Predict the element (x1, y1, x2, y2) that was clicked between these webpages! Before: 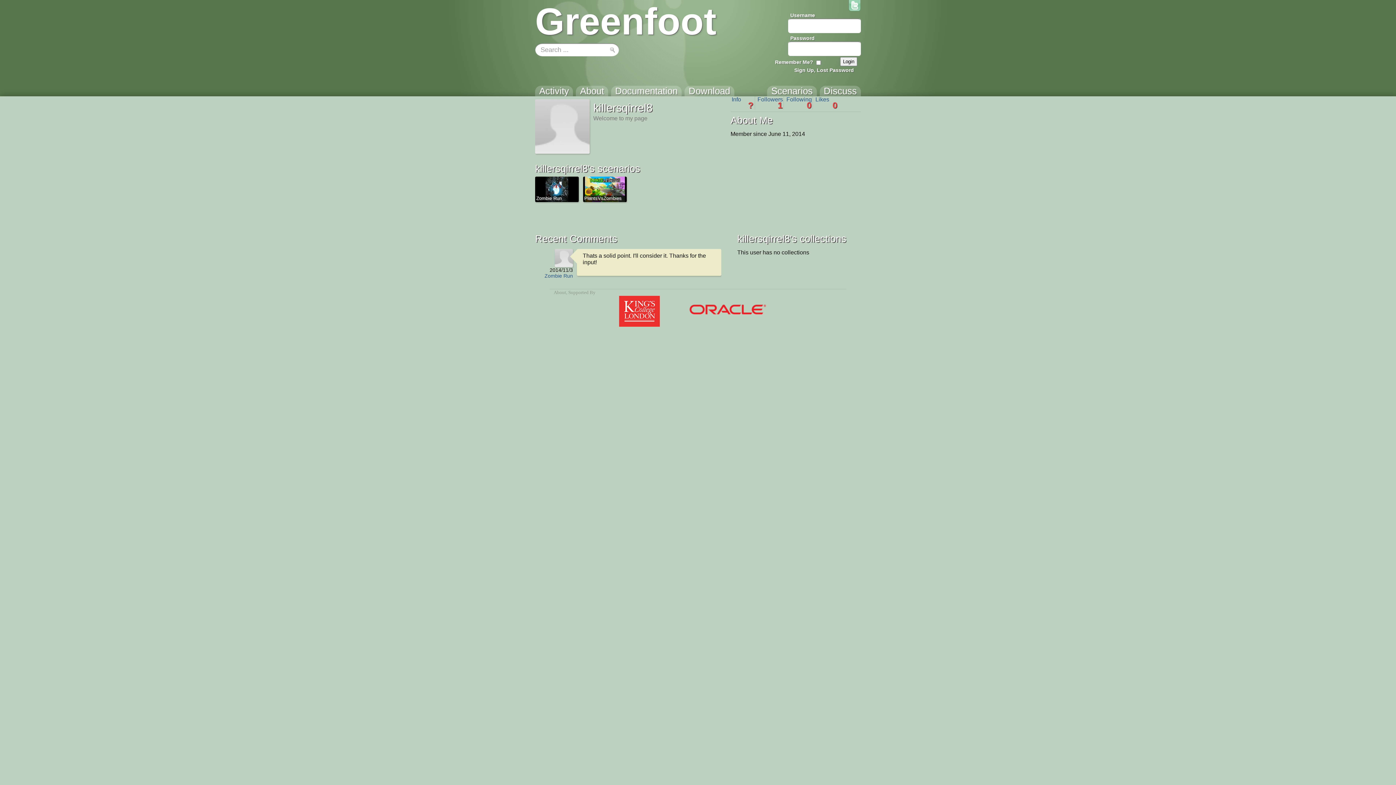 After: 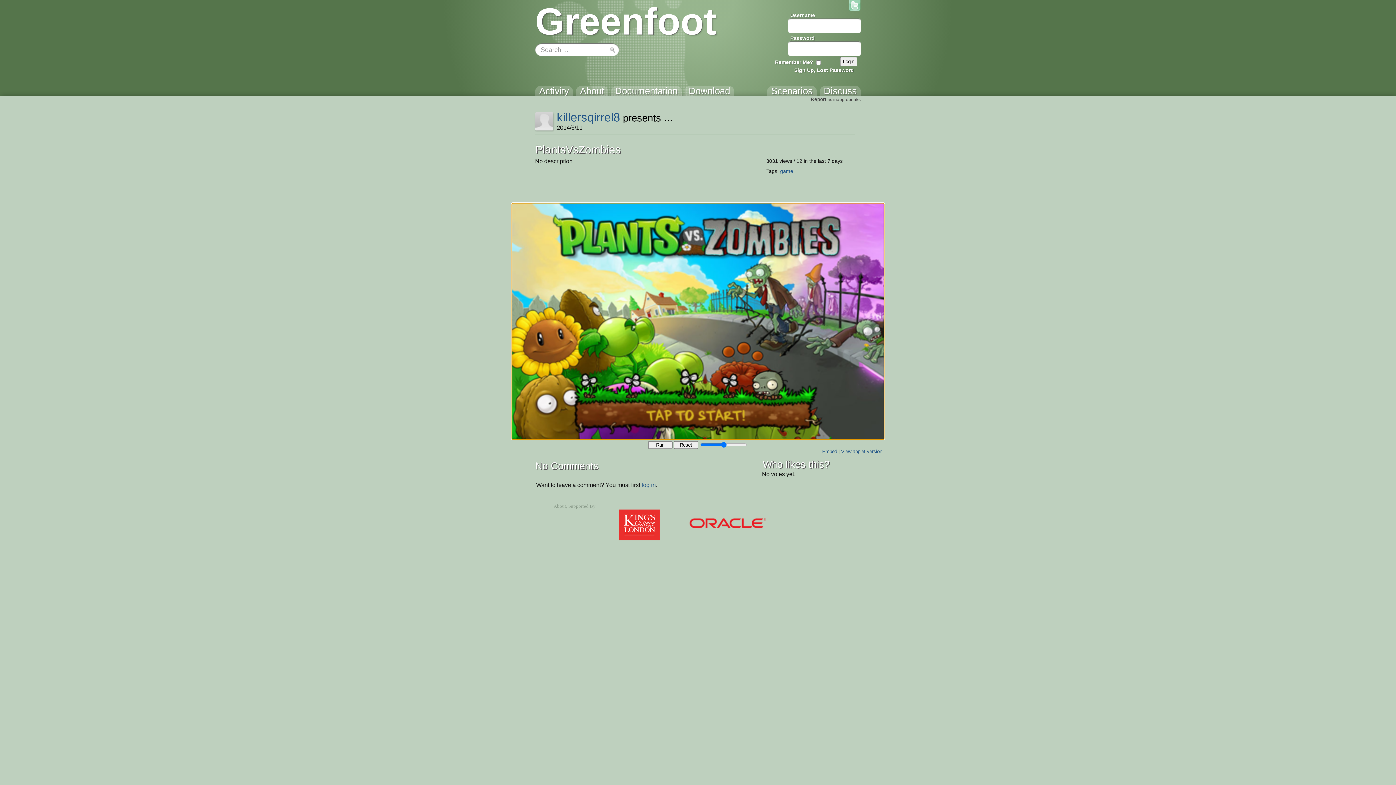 Action: label: PlantsVsZombies bbox: (583, 176, 626, 202)